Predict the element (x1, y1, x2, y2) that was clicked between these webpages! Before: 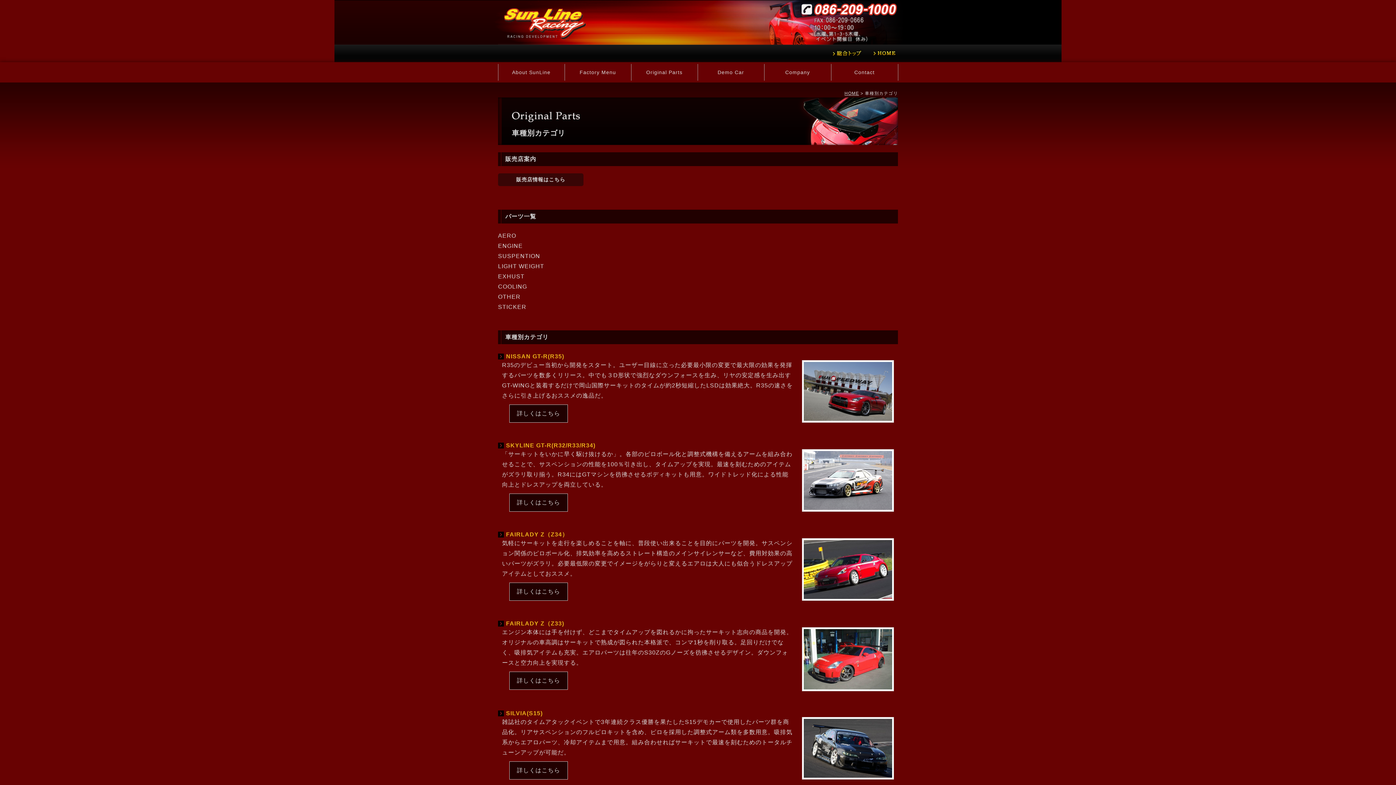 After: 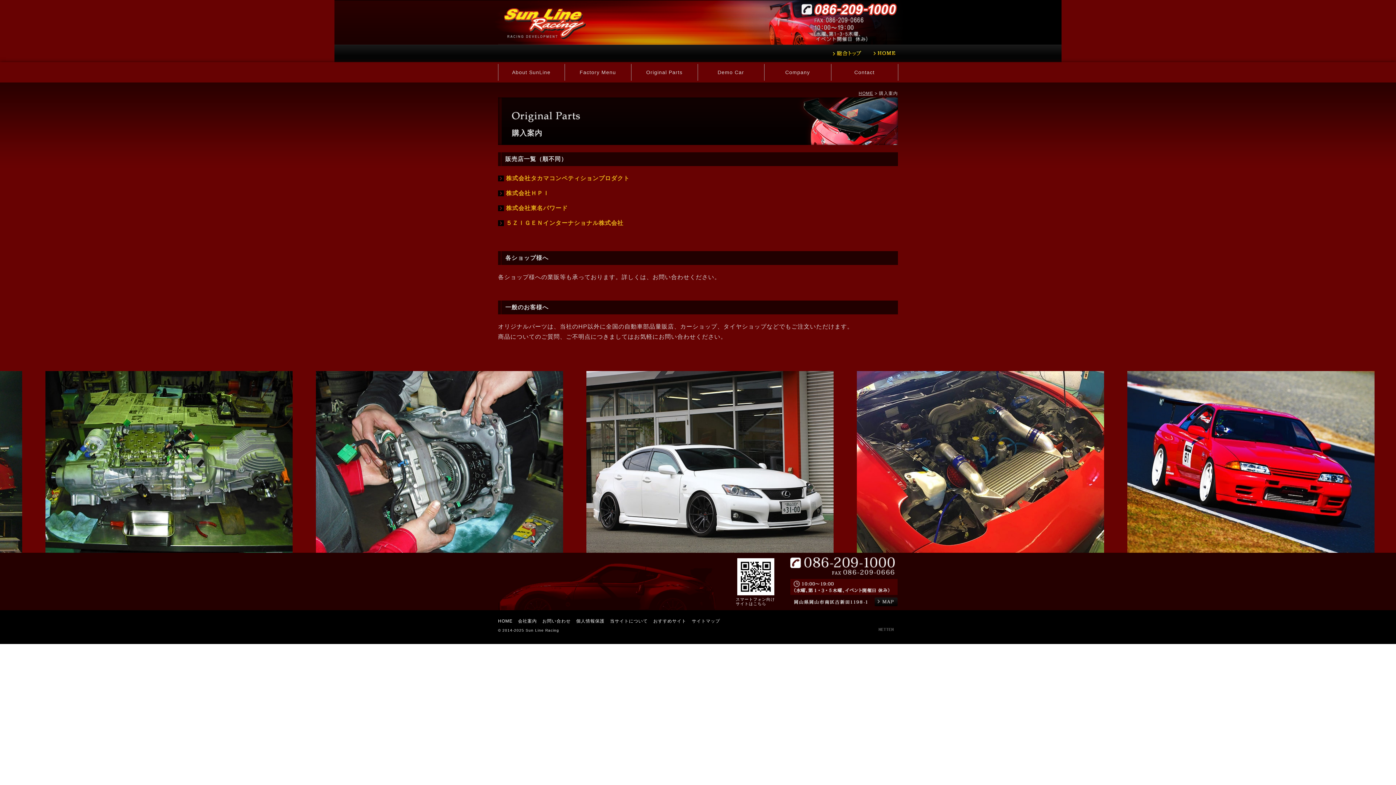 Action: bbox: (498, 173, 583, 186) label: 販売店情報はこちら